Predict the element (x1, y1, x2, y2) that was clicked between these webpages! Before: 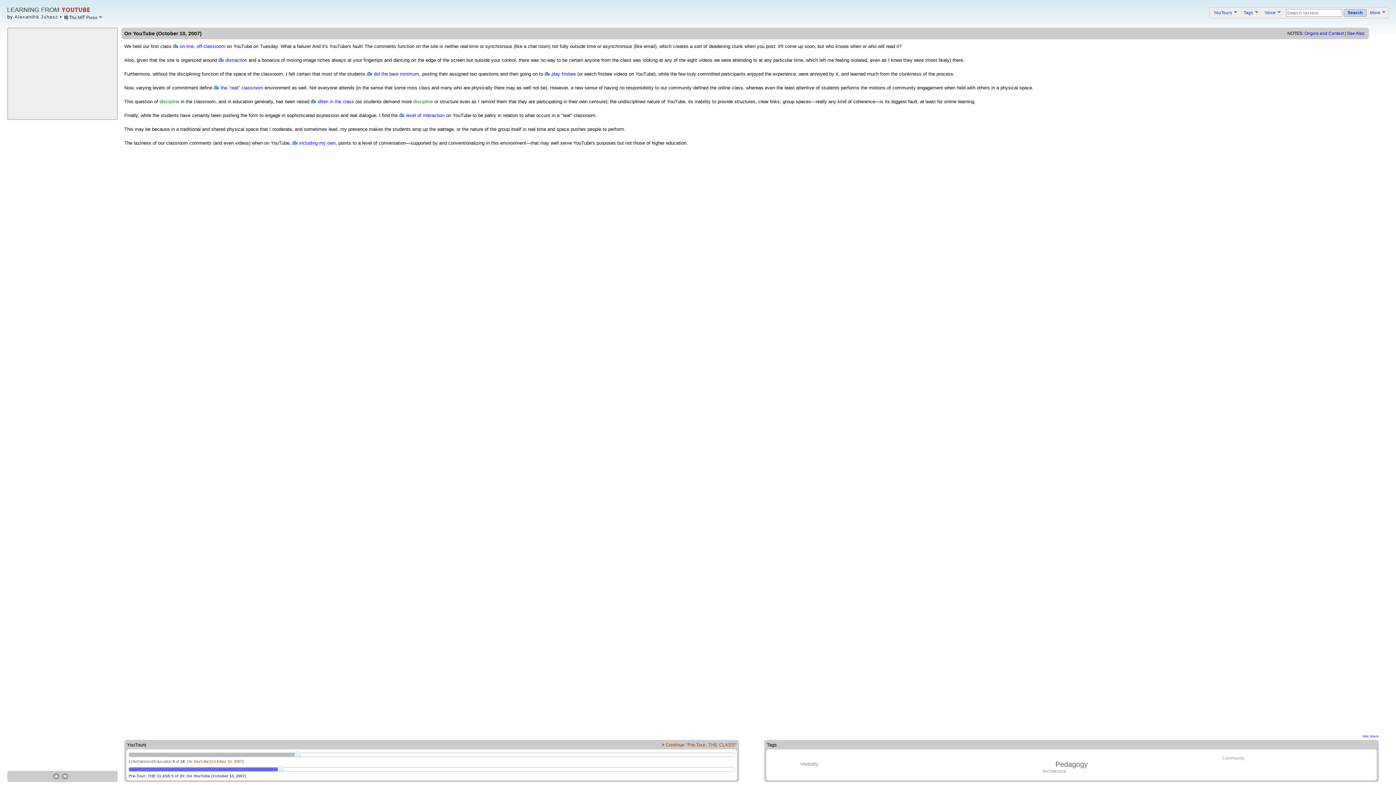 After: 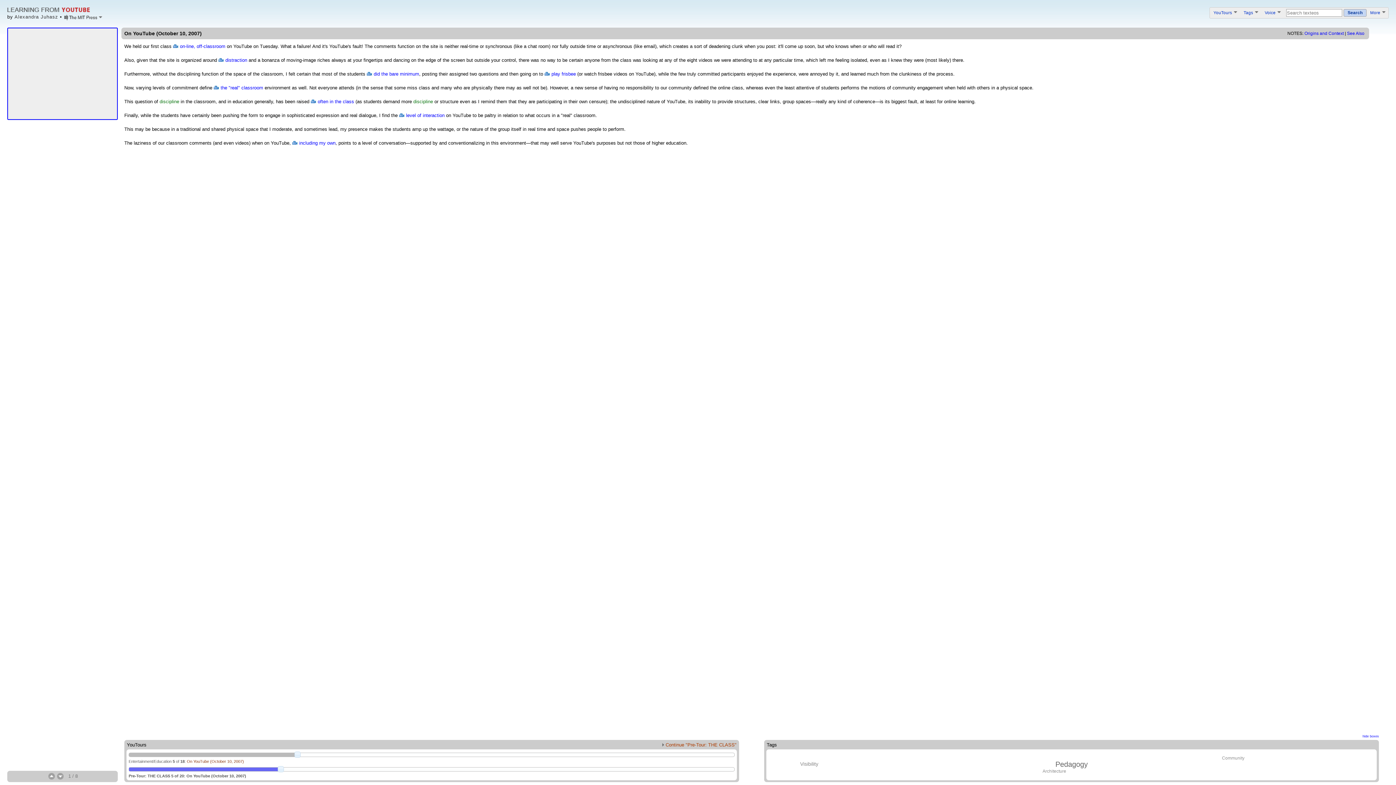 Action: bbox: (180, 43, 225, 49) label: on-line, off-classroom